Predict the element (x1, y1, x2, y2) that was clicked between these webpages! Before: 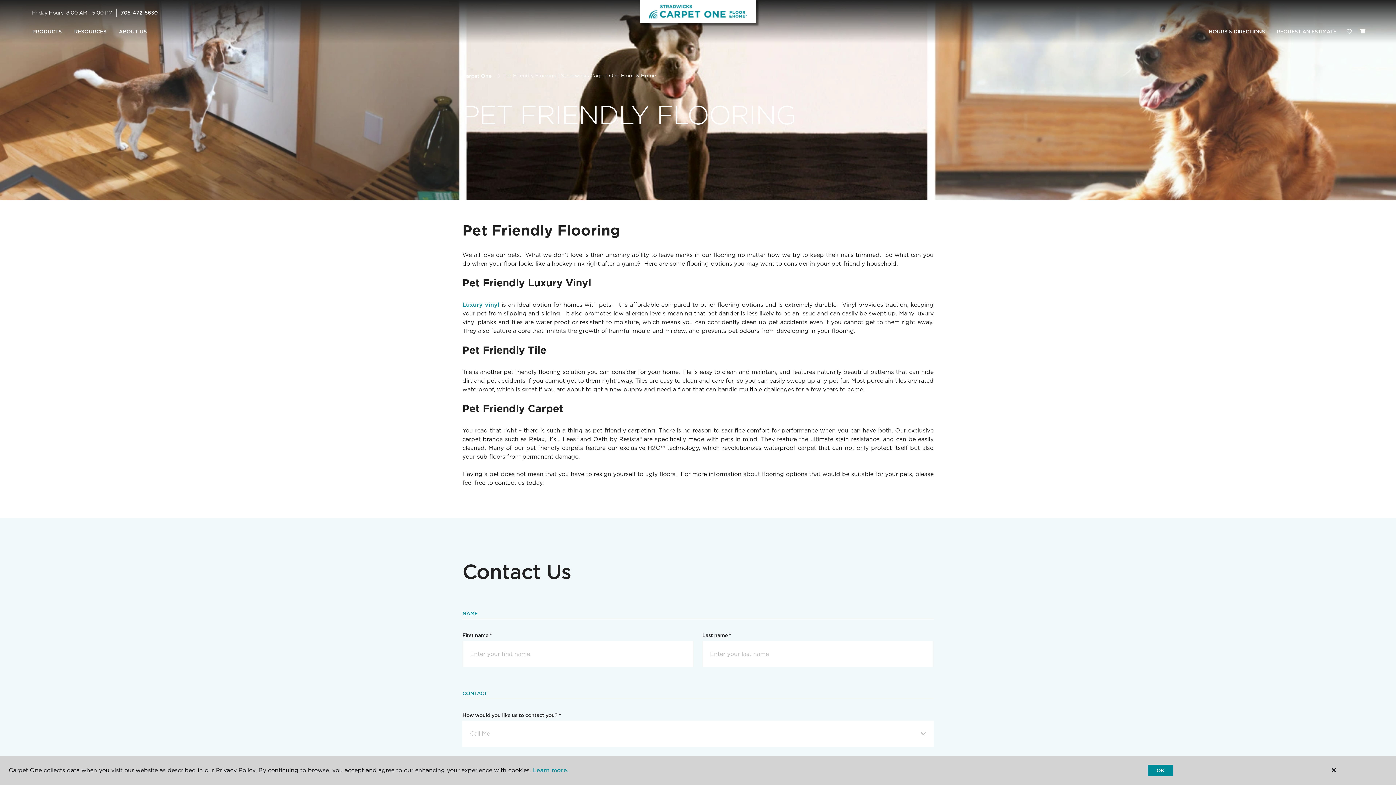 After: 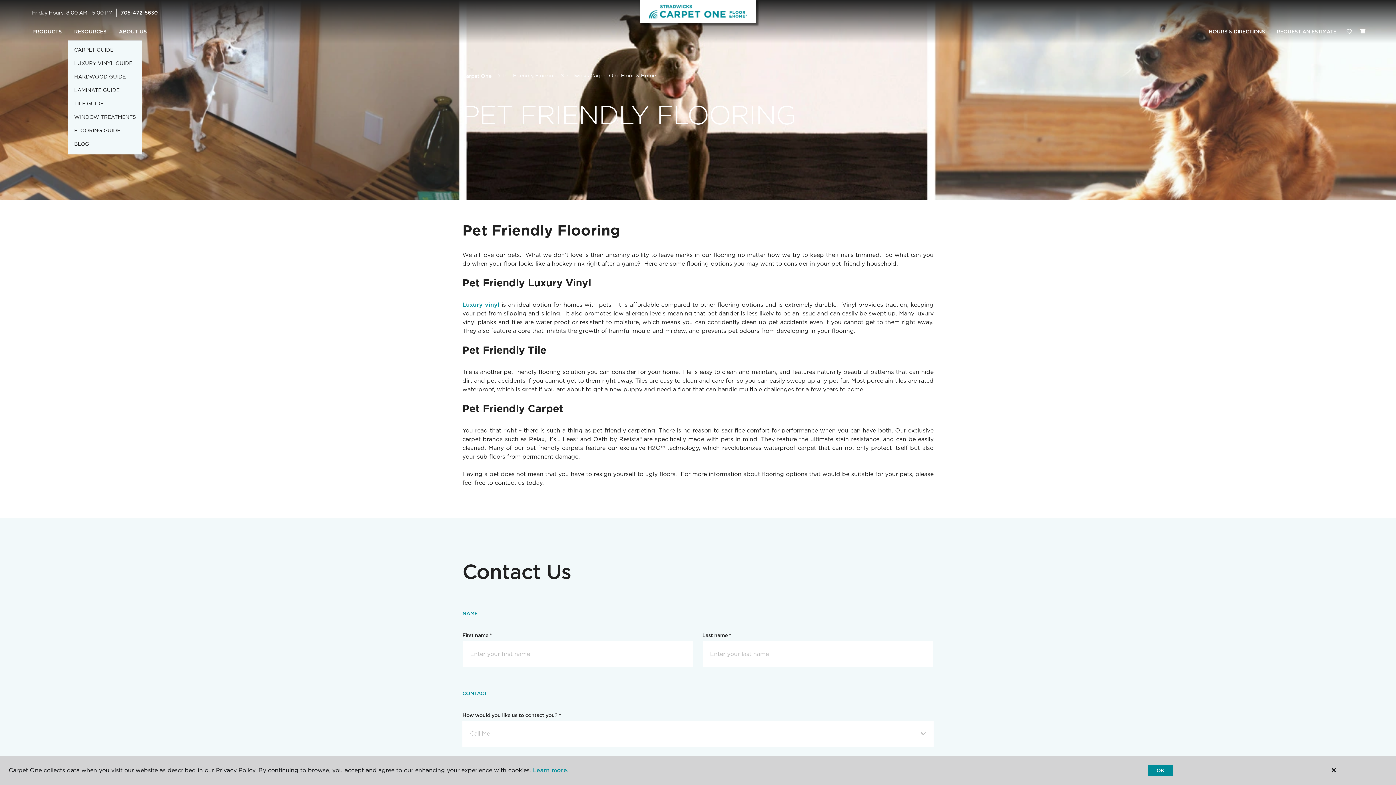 Action: bbox: (68, 23, 112, 40) label: RESOURCES